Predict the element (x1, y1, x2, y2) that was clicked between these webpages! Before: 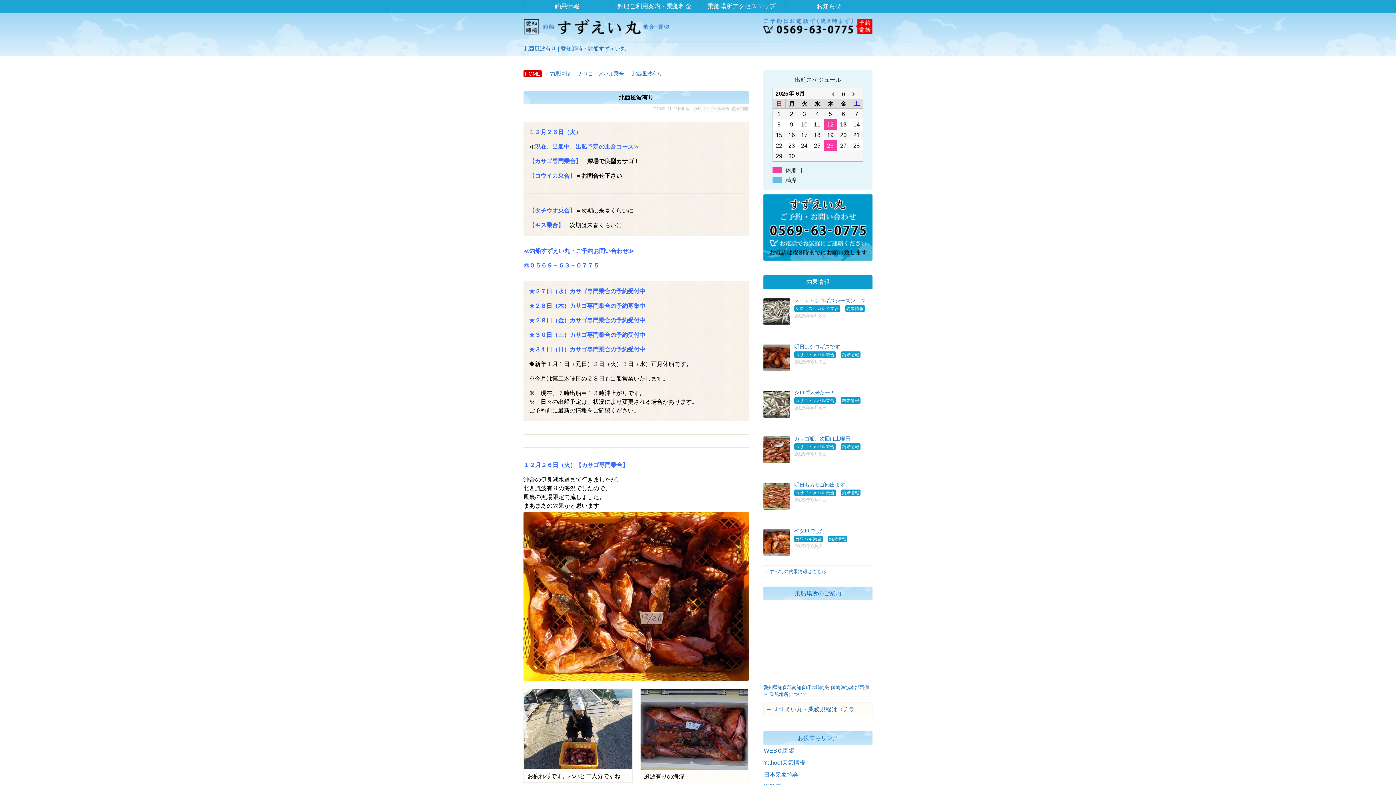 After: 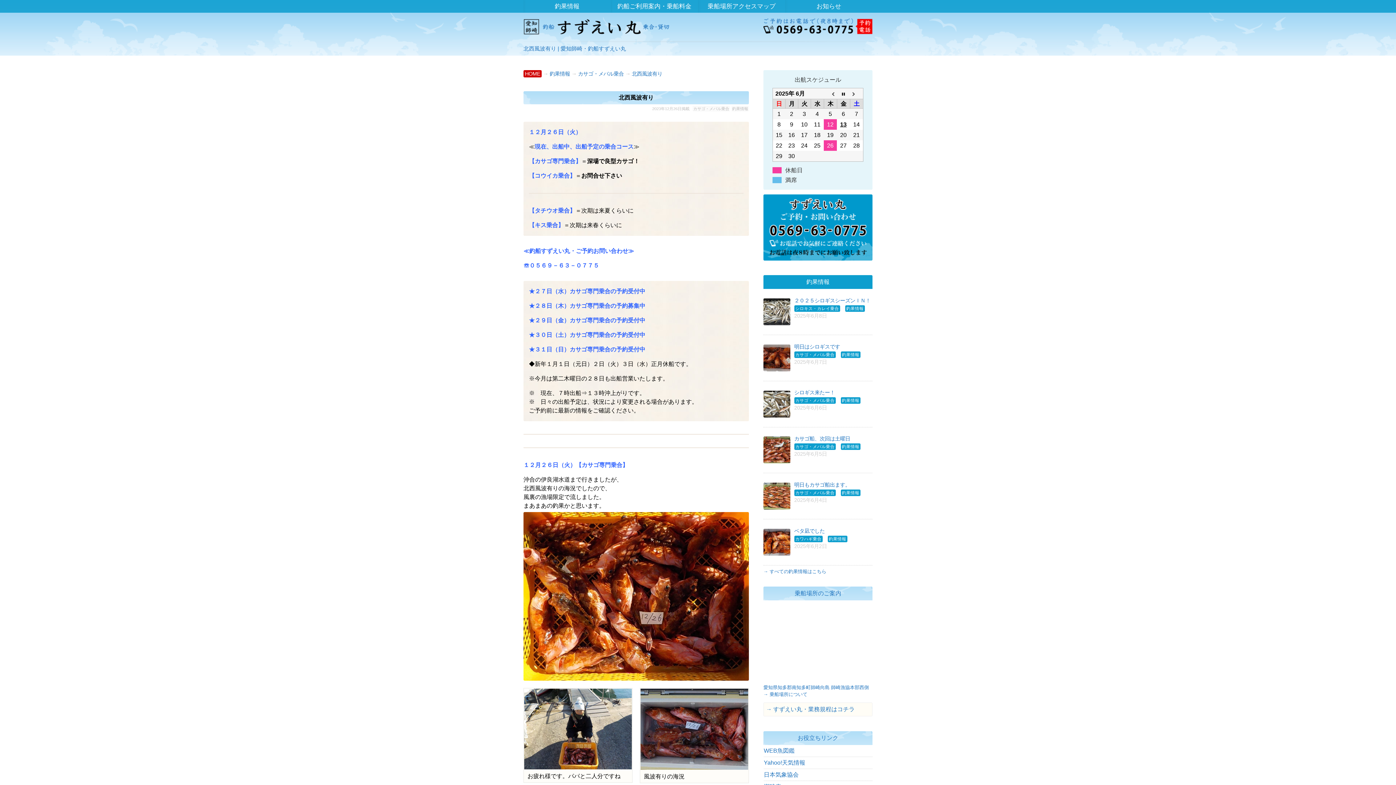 Action: label: 北西風波有り bbox: (632, 70, 662, 76)